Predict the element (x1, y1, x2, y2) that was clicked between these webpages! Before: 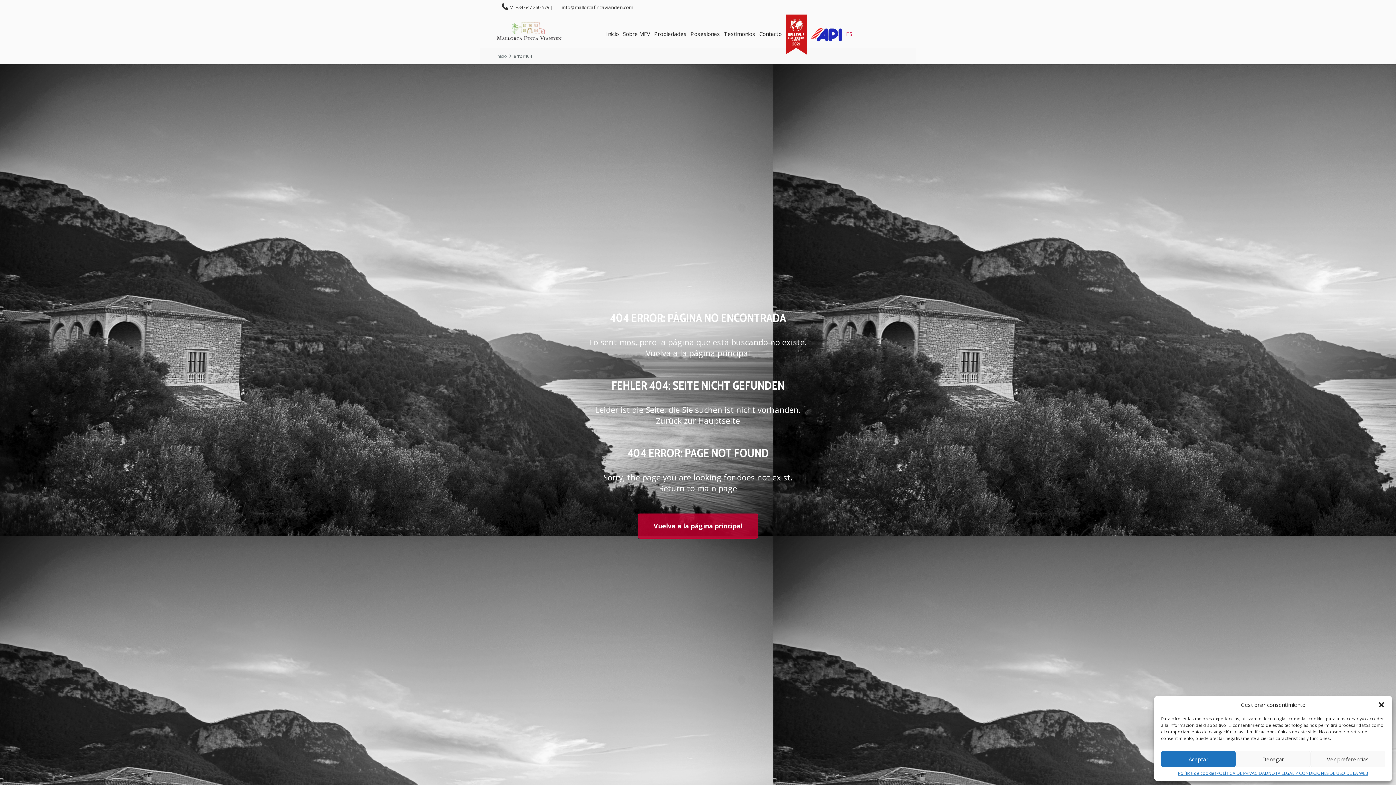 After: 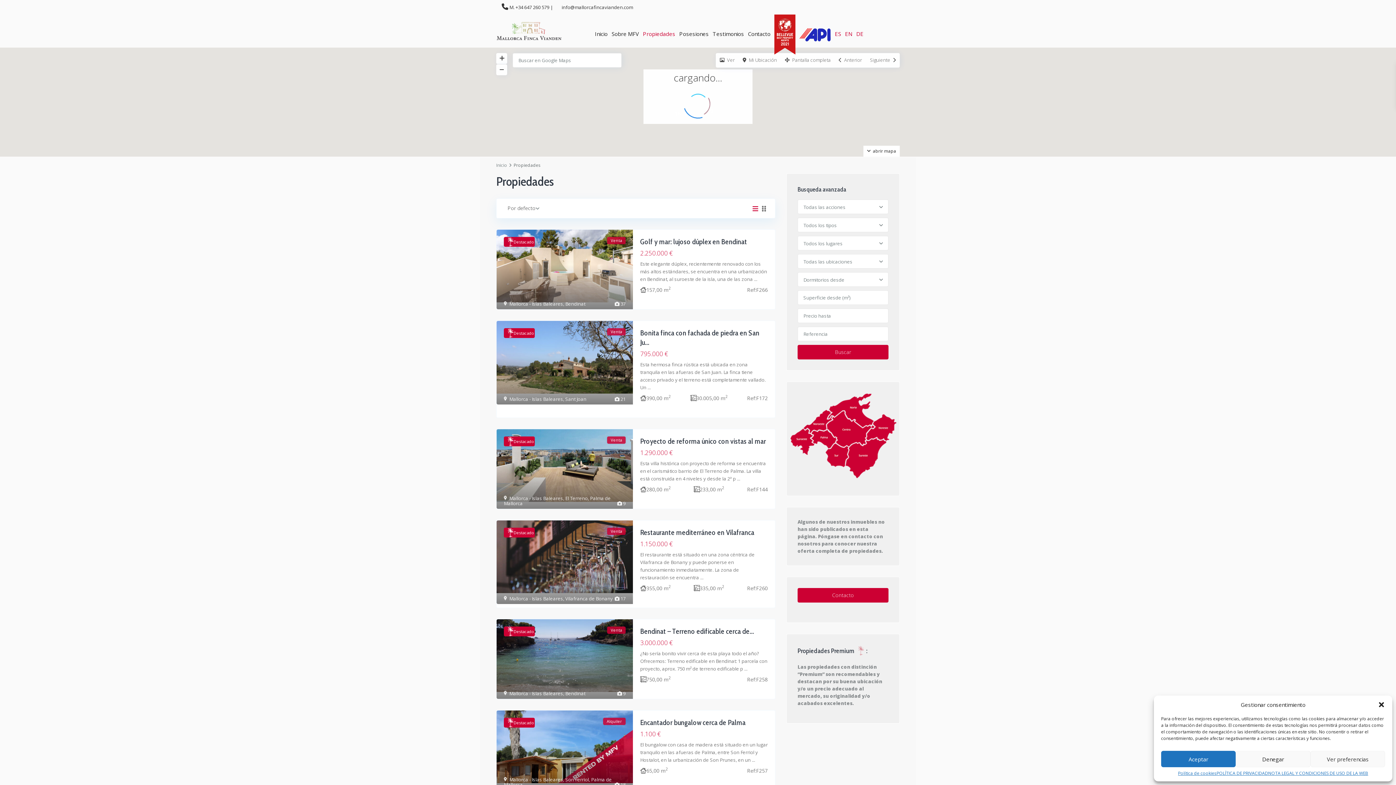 Action: bbox: (652, 17, 688, 50) label: Propiedades